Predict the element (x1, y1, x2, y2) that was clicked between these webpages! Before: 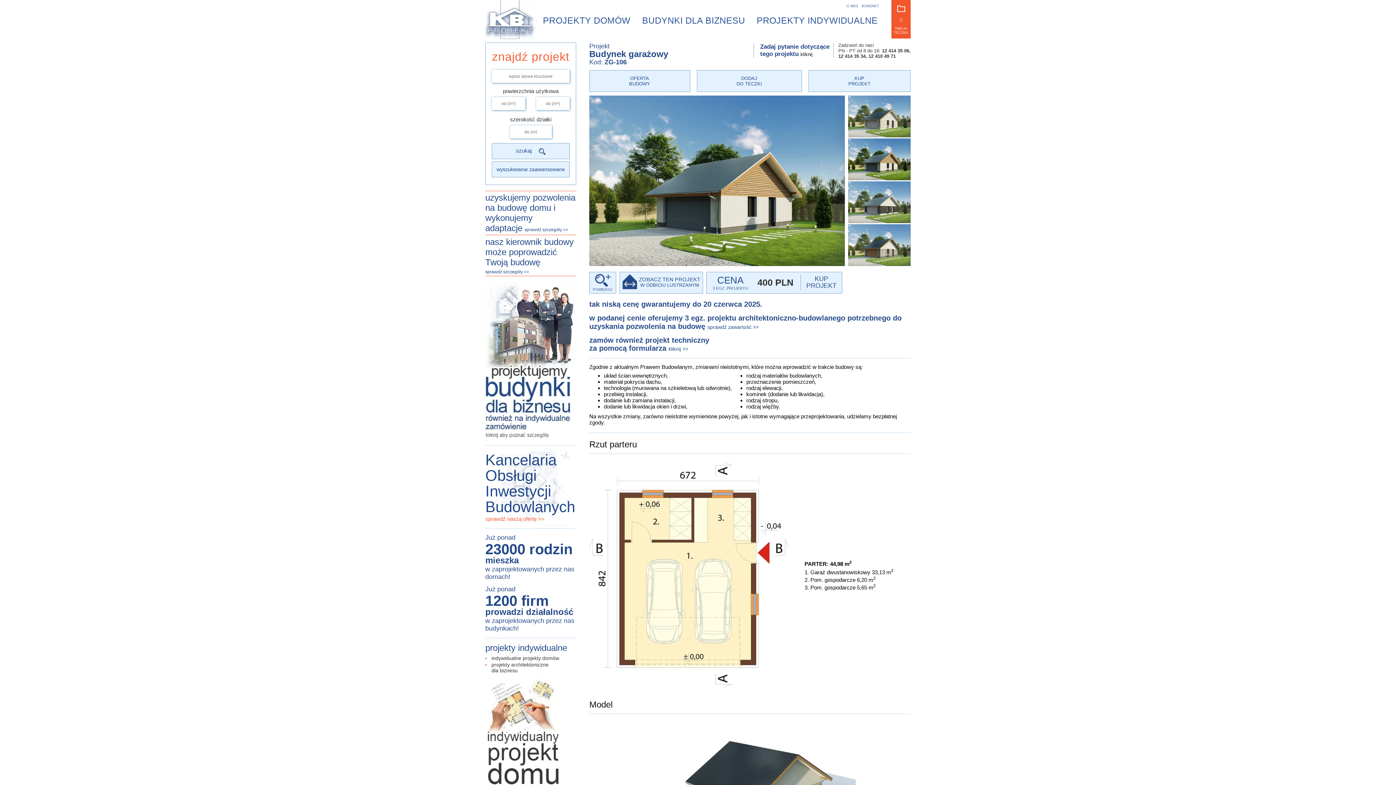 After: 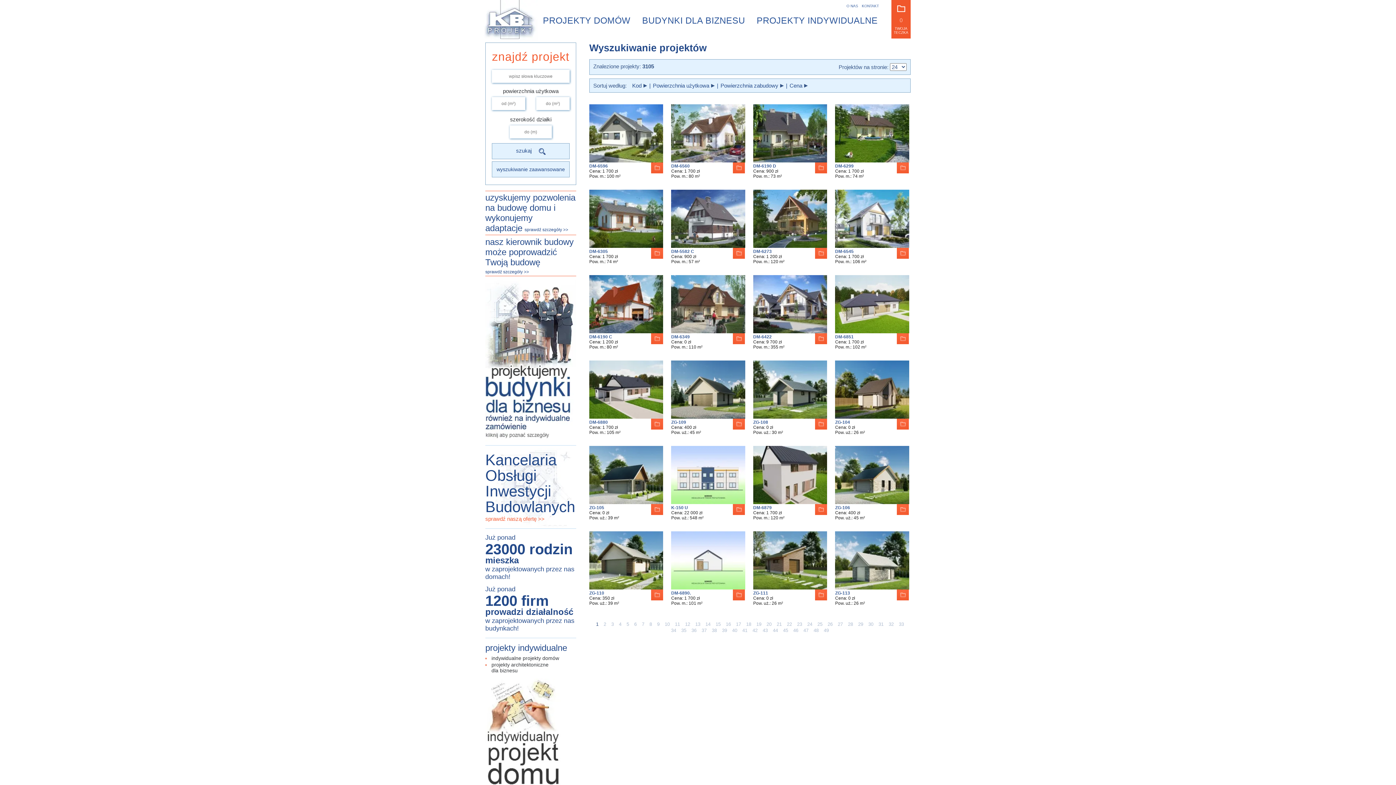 Action: label: szukaj  bbox: (492, 143, 569, 159)